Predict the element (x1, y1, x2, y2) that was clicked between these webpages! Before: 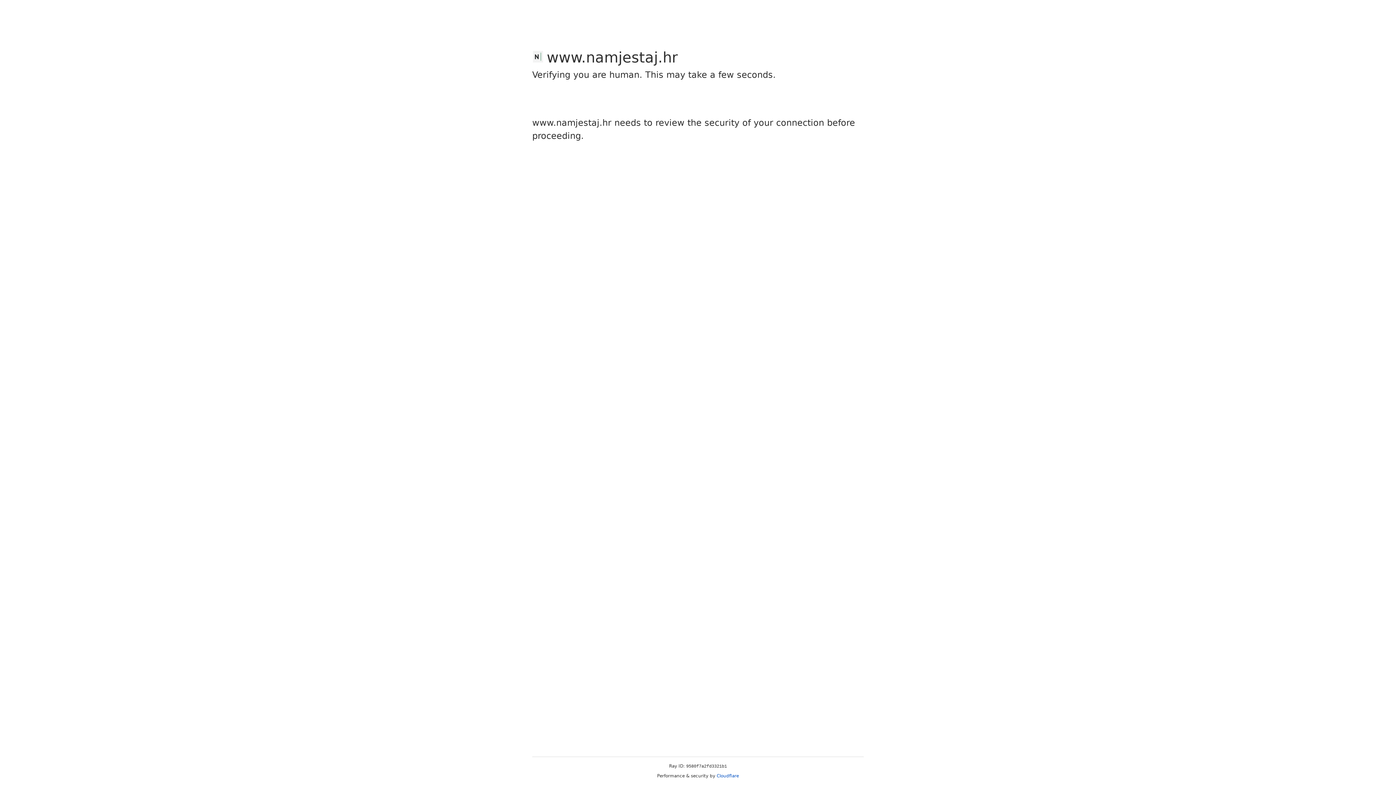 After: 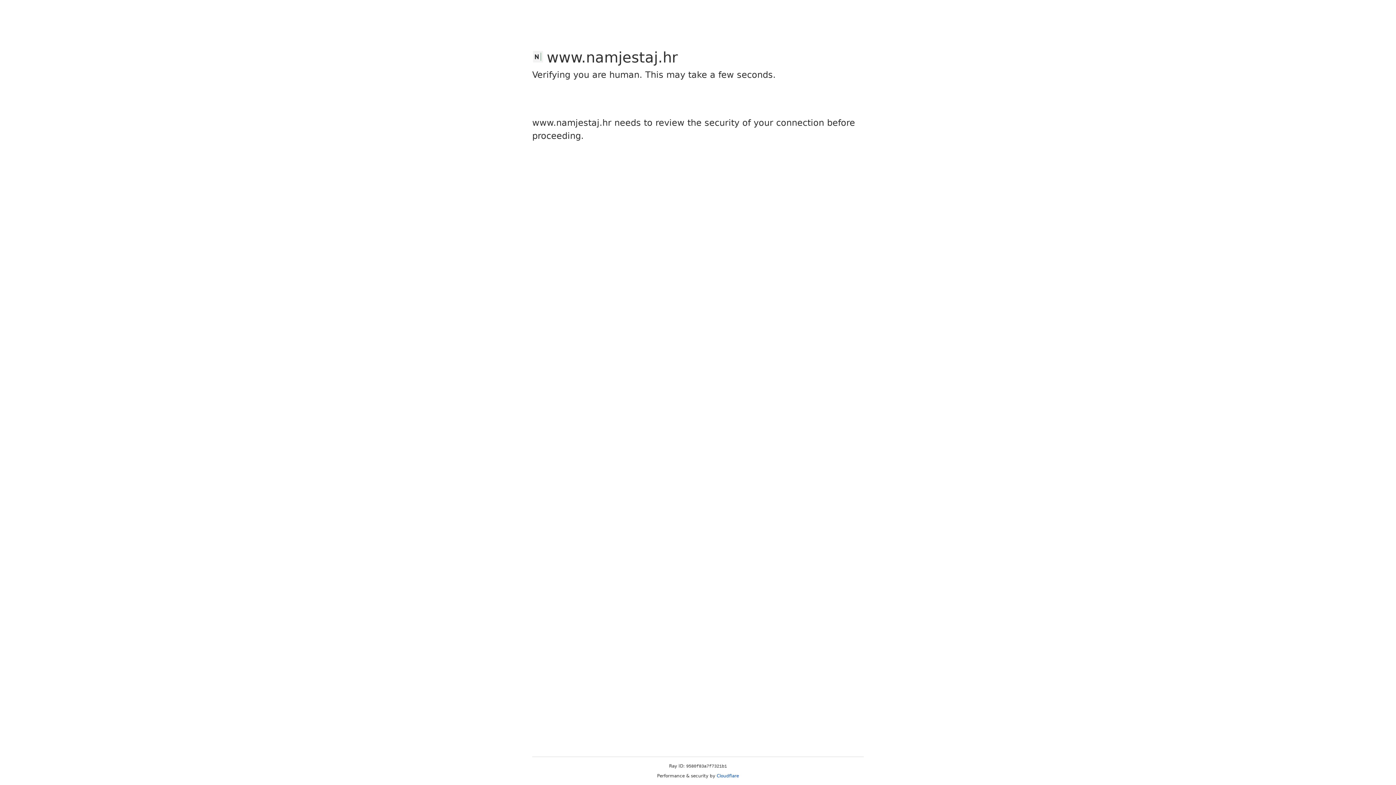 Action: label: Cloudflare bbox: (716, 773, 739, 778)